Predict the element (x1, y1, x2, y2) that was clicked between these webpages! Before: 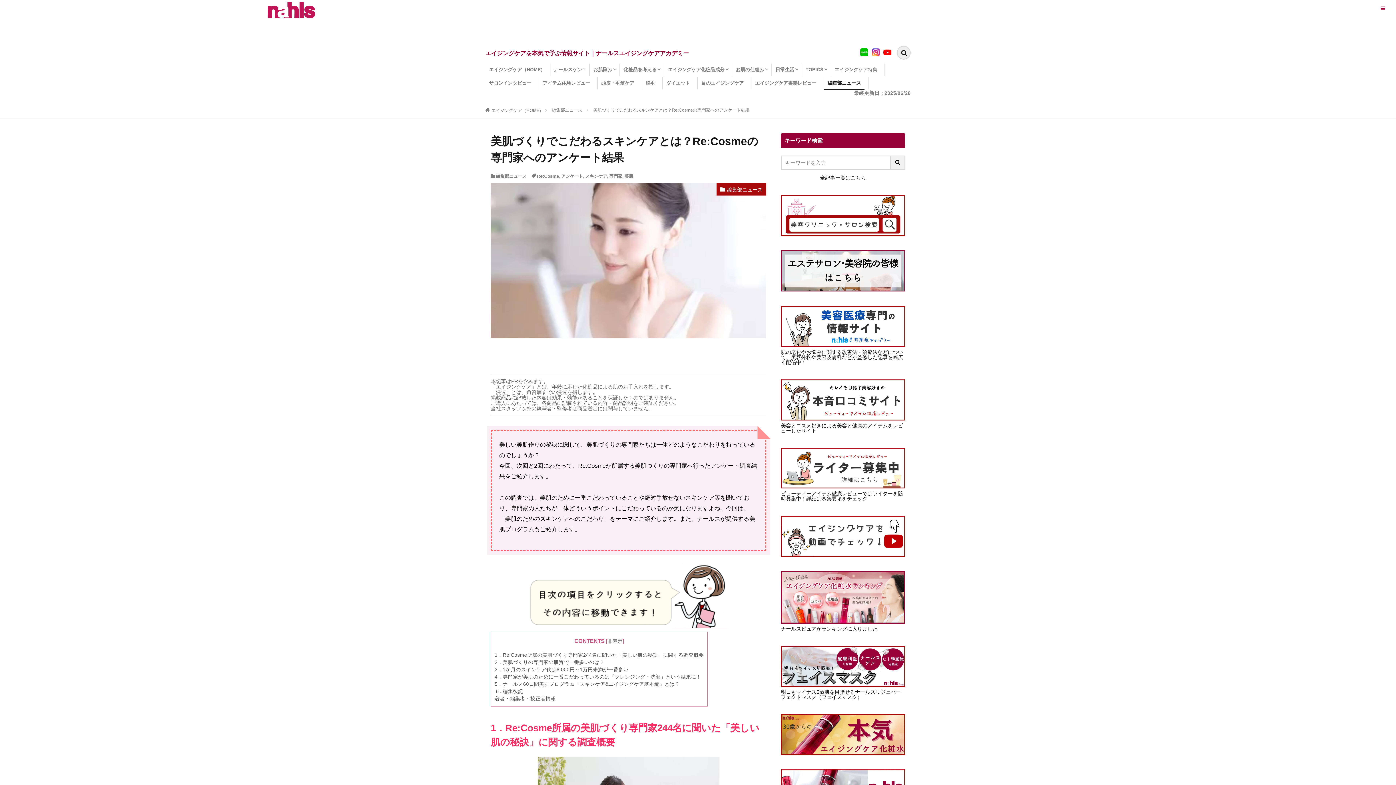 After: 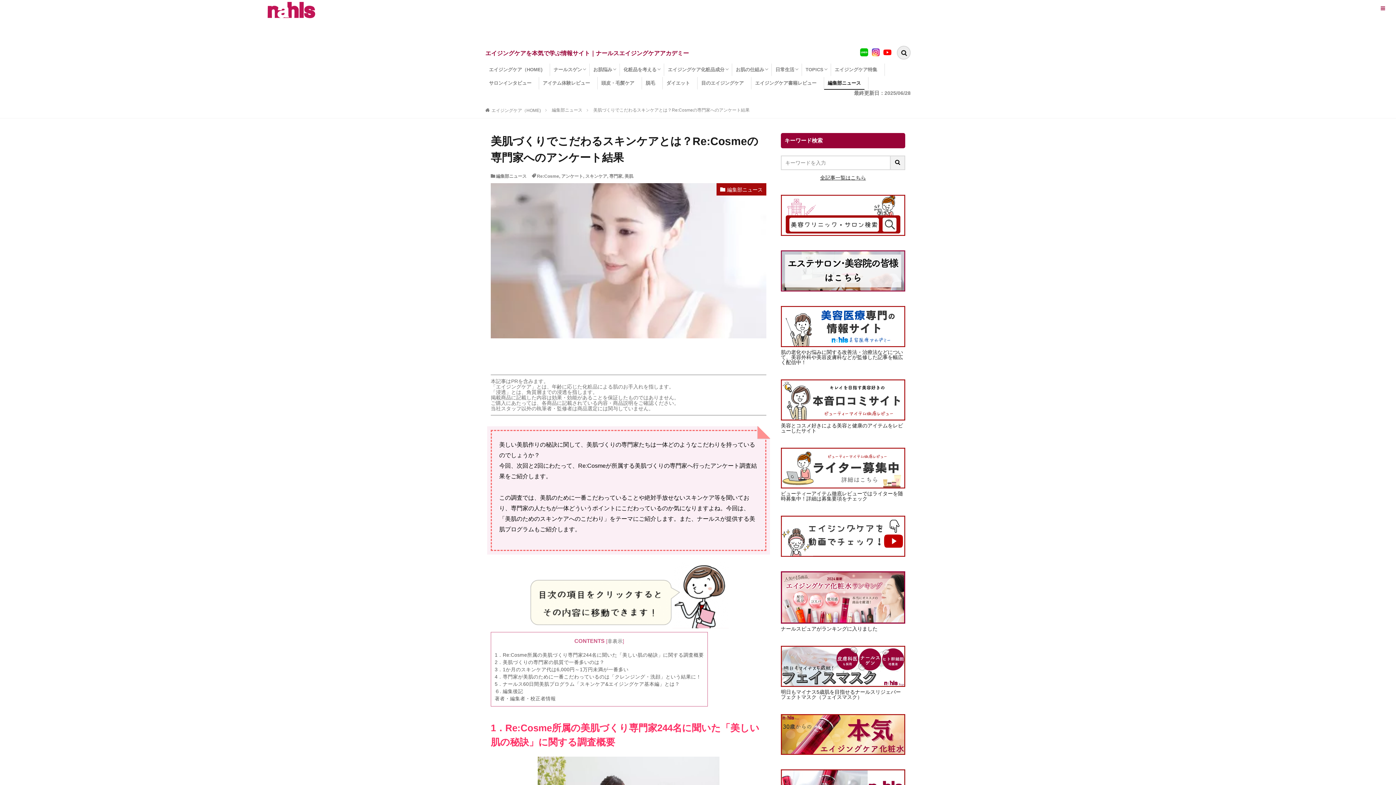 Action: bbox: (781, 618, 905, 624)